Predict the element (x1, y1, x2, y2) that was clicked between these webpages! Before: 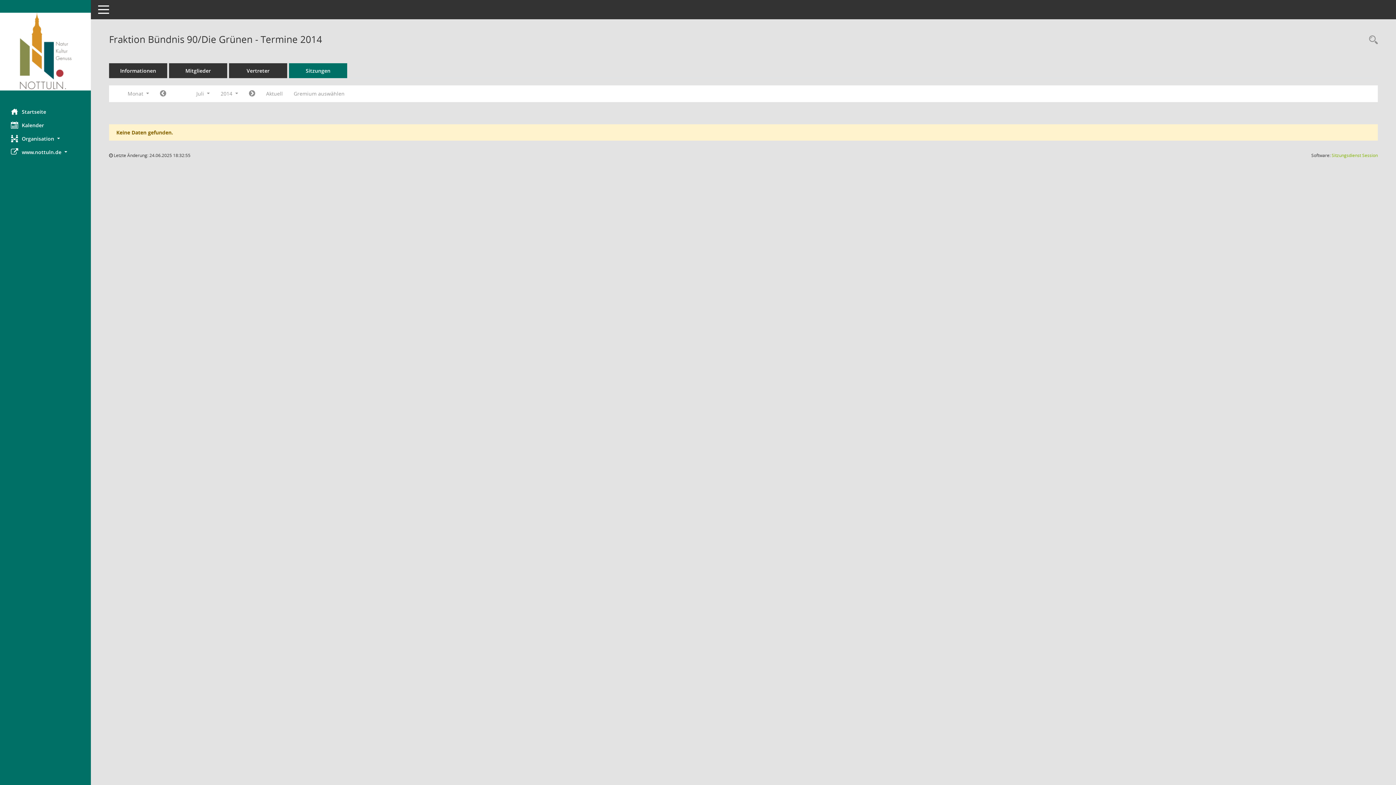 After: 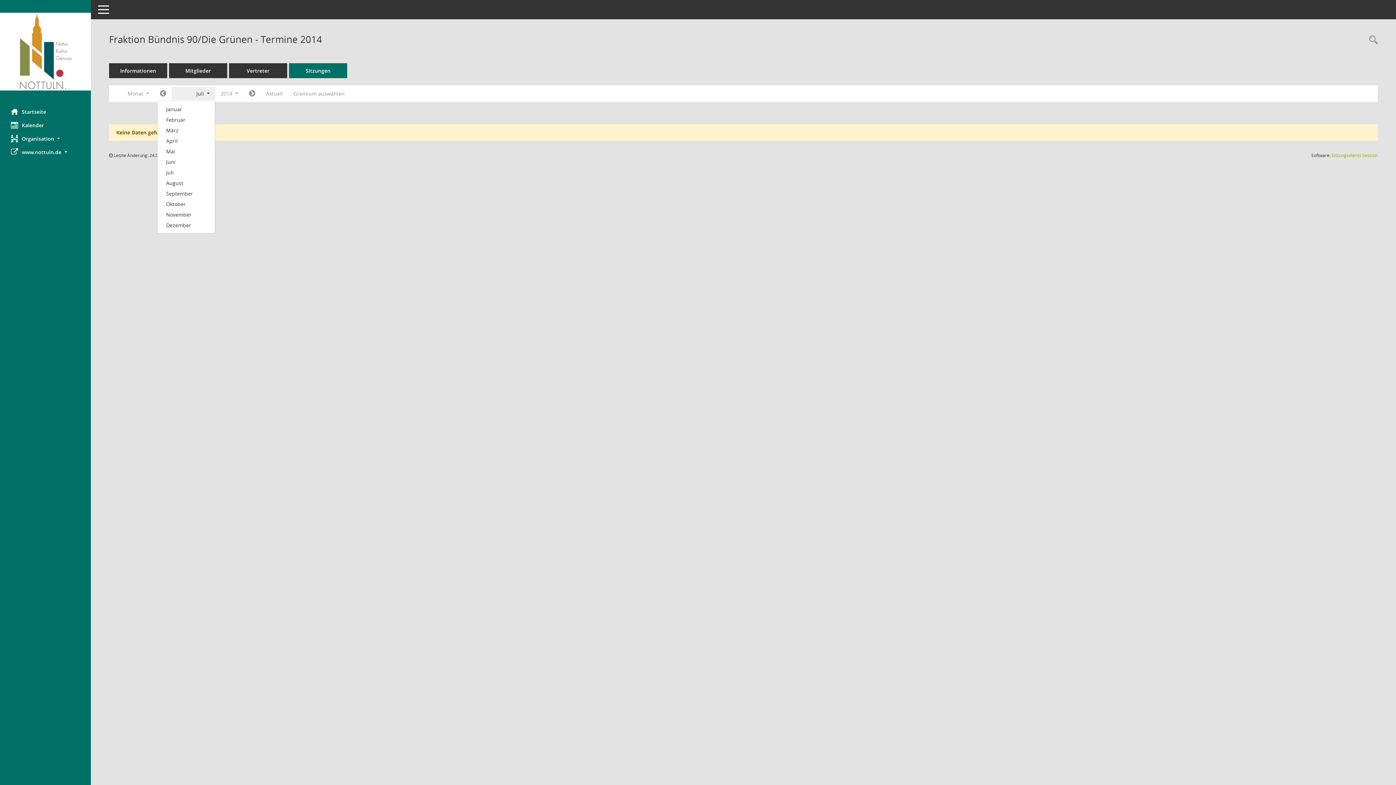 Action: bbox: (171, 87, 215, 100) label: Monat auswählen